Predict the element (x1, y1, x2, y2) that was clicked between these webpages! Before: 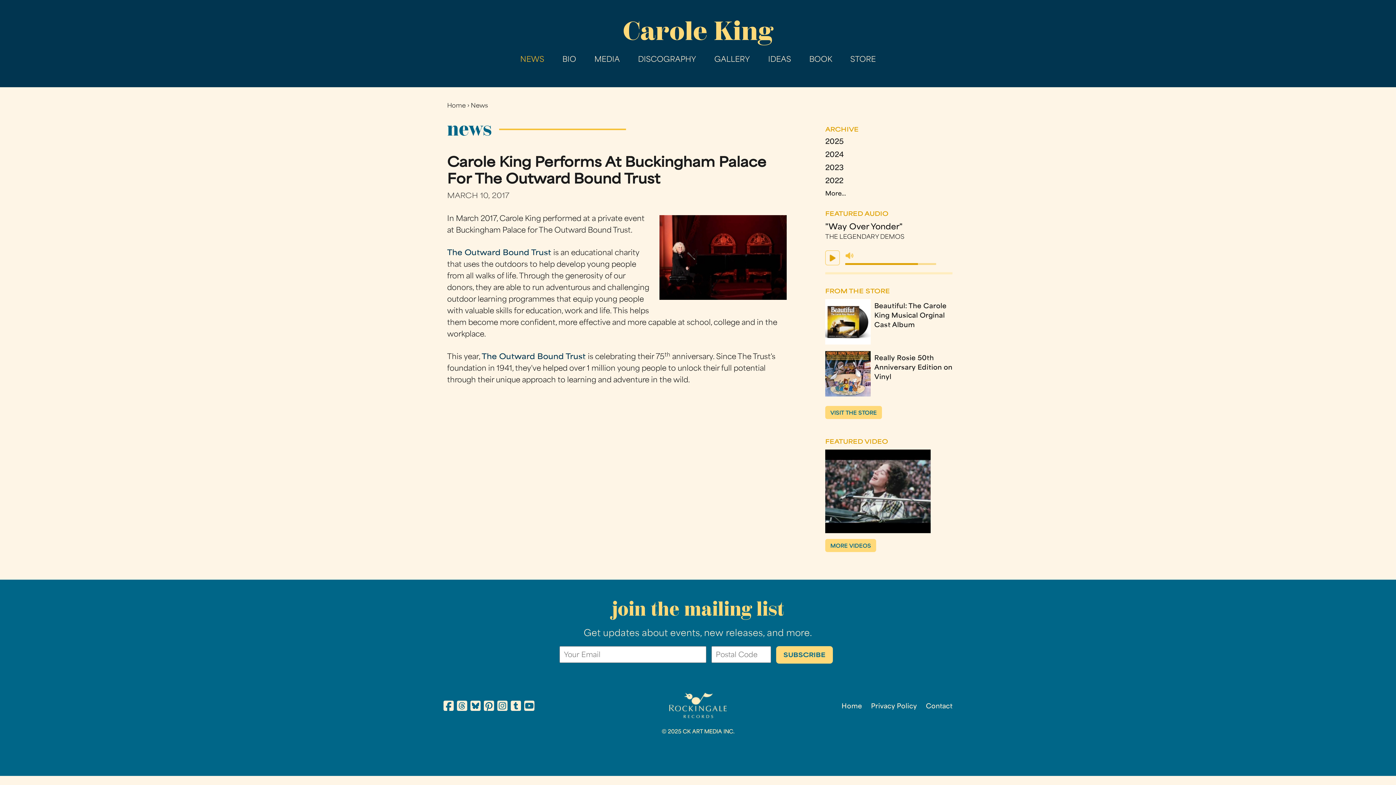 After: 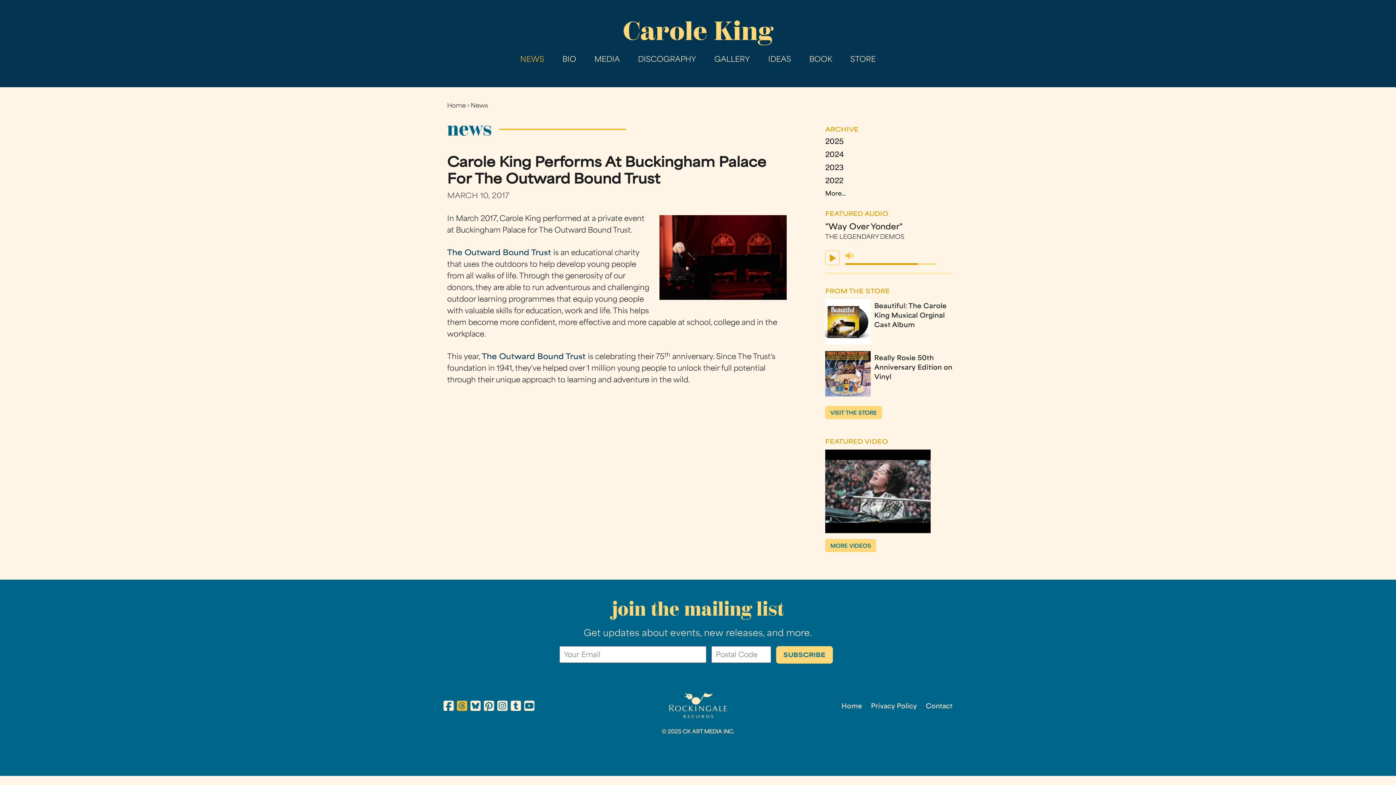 Action: label: Threads (opens in a new tab) bbox: (457, 701, 467, 713)